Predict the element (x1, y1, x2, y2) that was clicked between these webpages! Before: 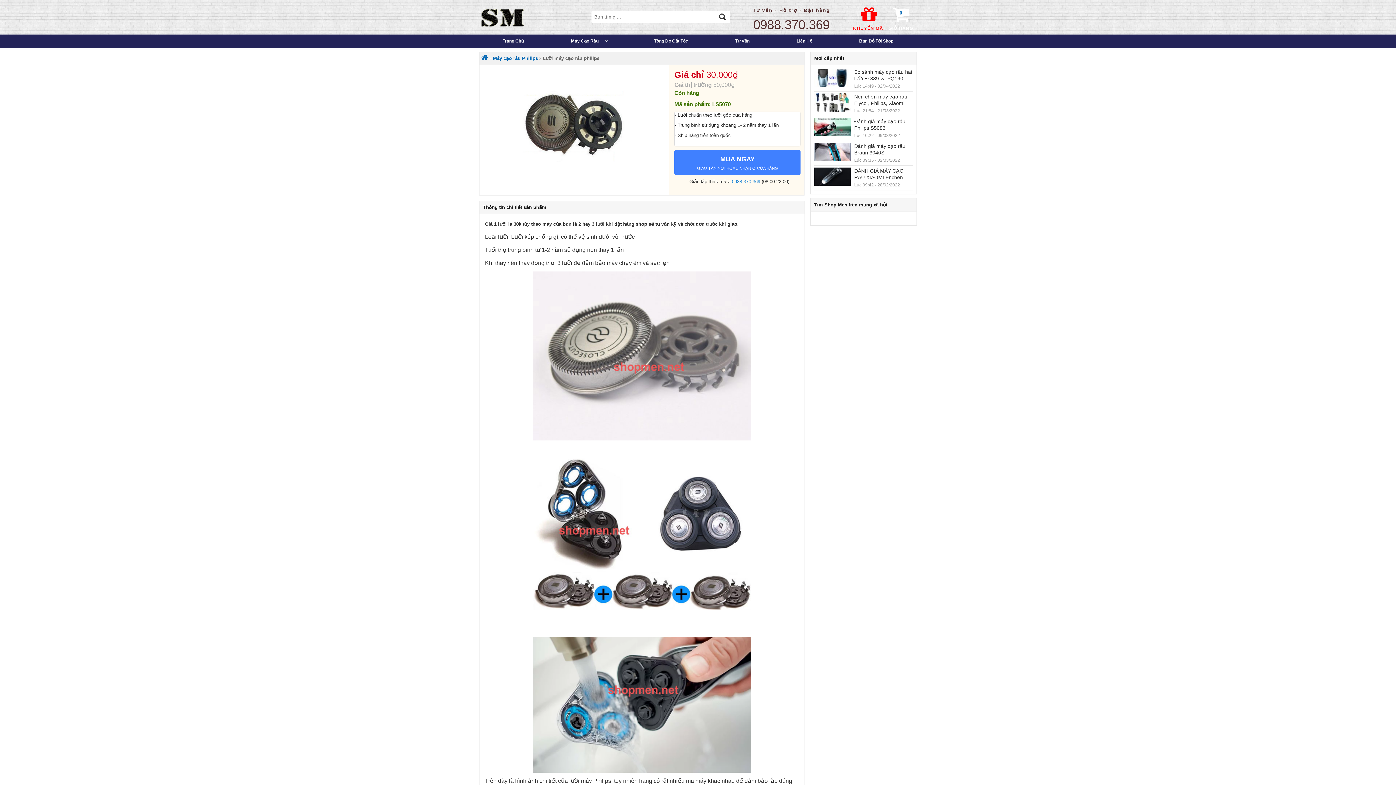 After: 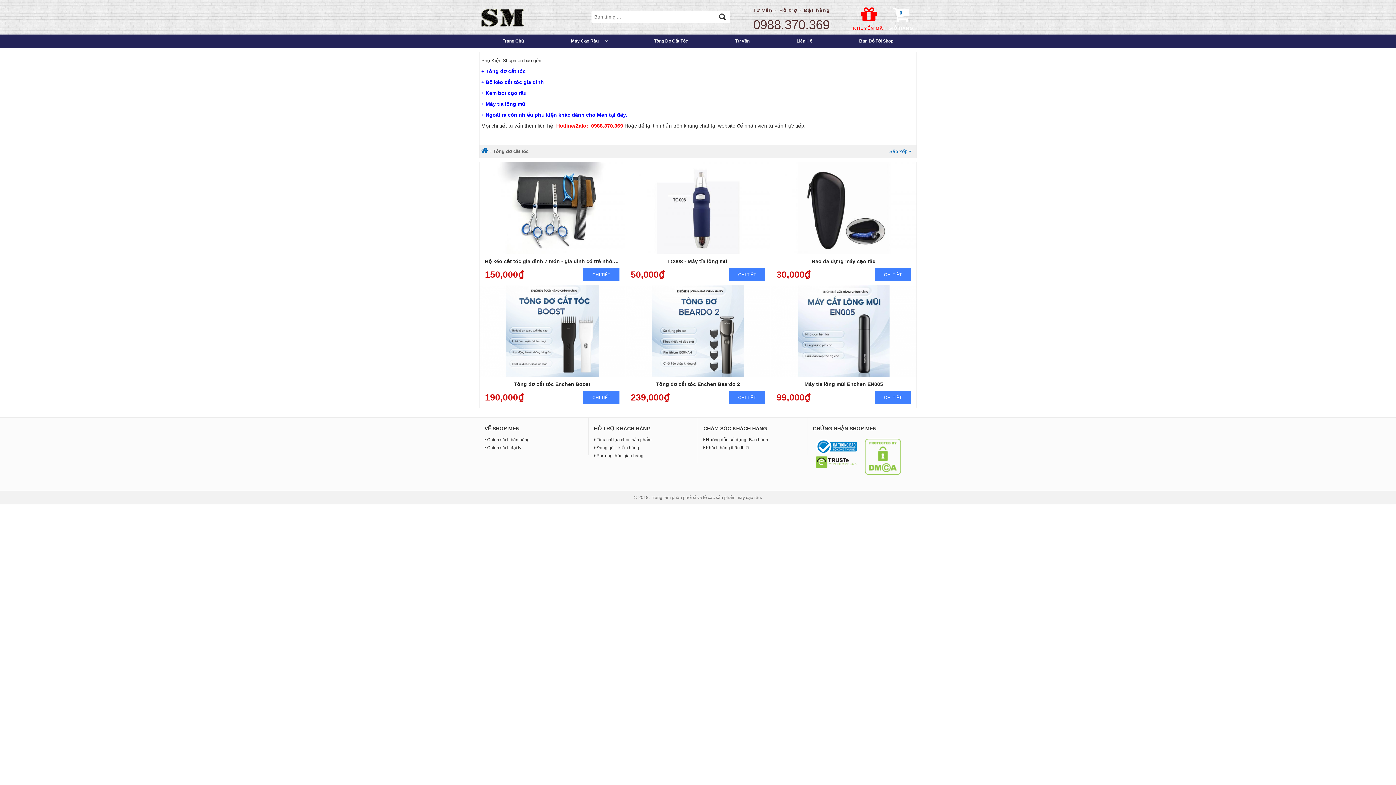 Action: bbox: (648, 34, 693, 48) label: Tông Đơ Cắt Tóc